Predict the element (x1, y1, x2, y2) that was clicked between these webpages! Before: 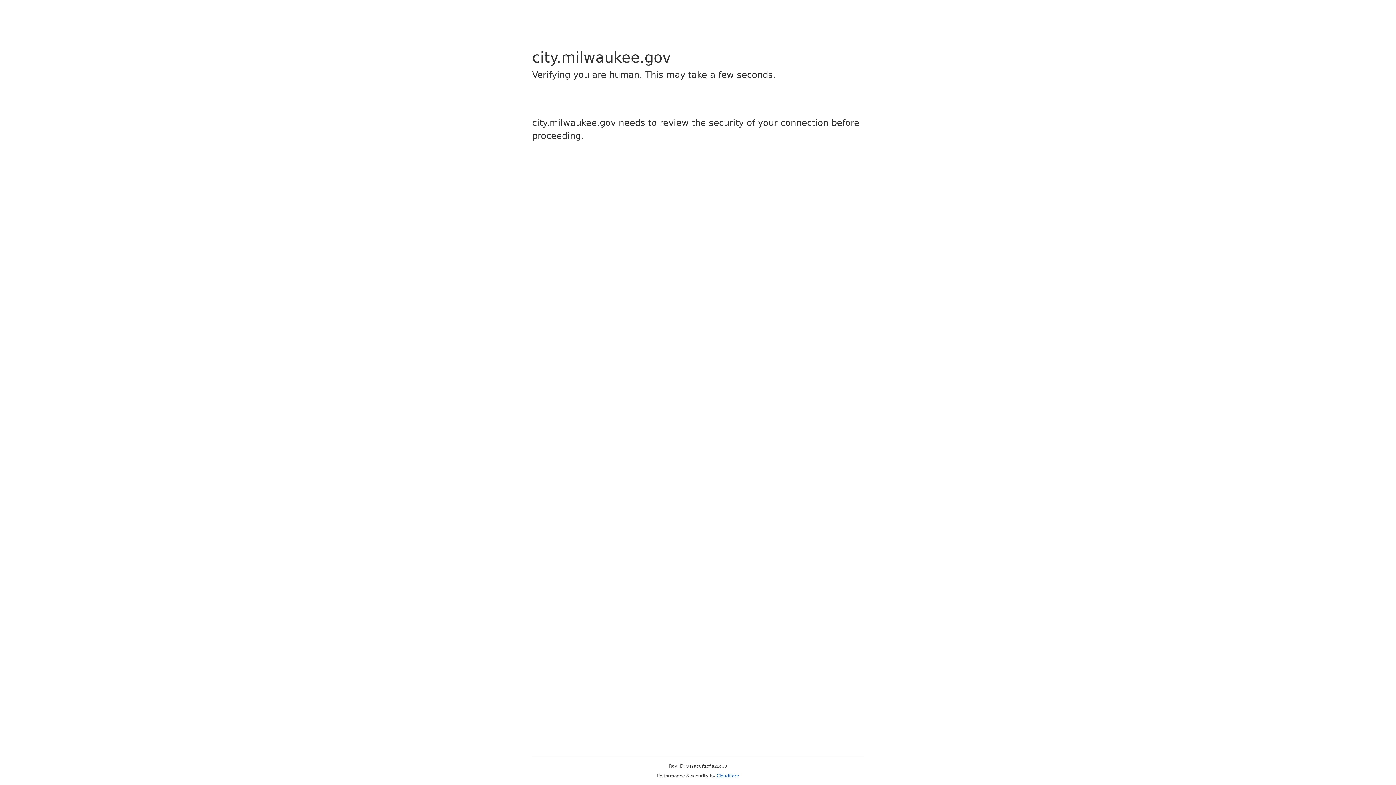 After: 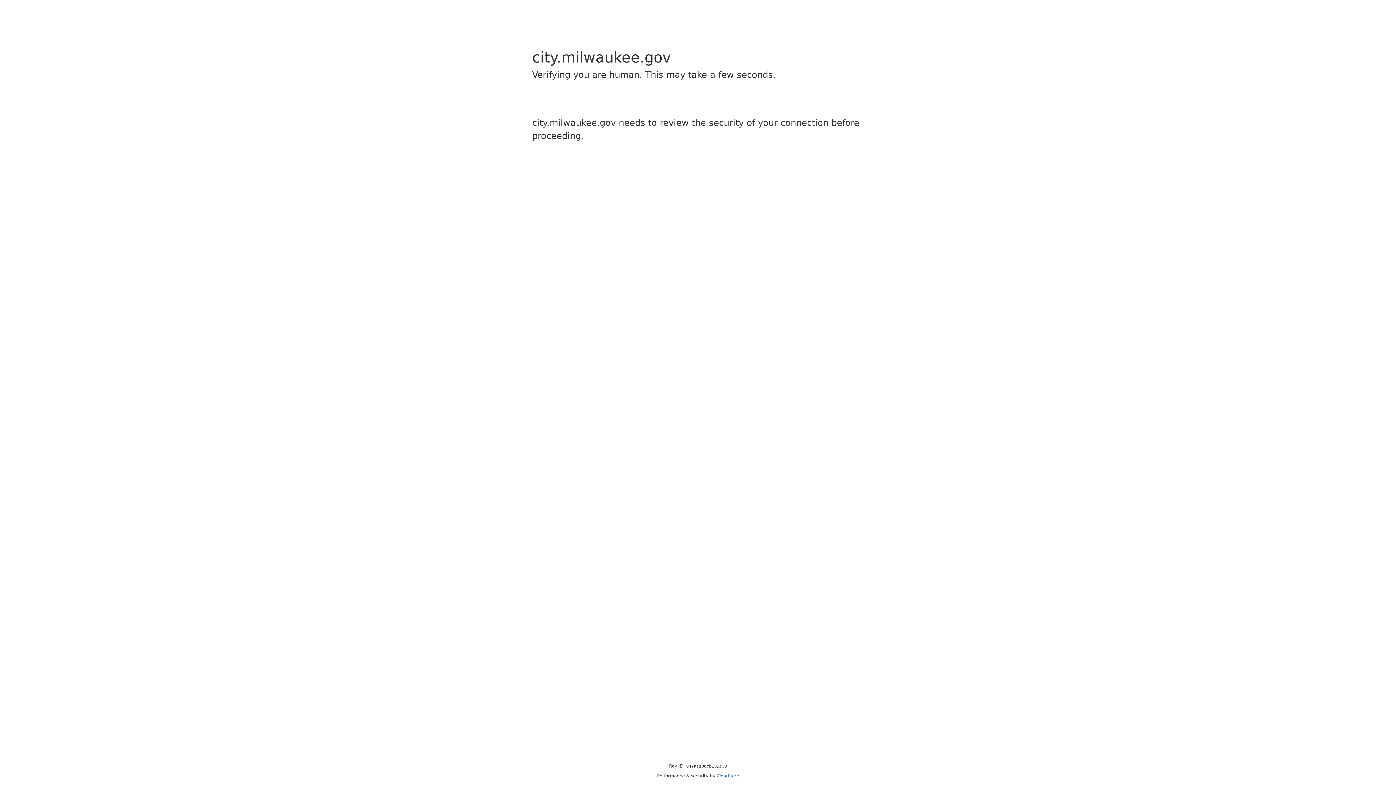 Action: bbox: (716, 773, 739, 778) label: Cloudflare